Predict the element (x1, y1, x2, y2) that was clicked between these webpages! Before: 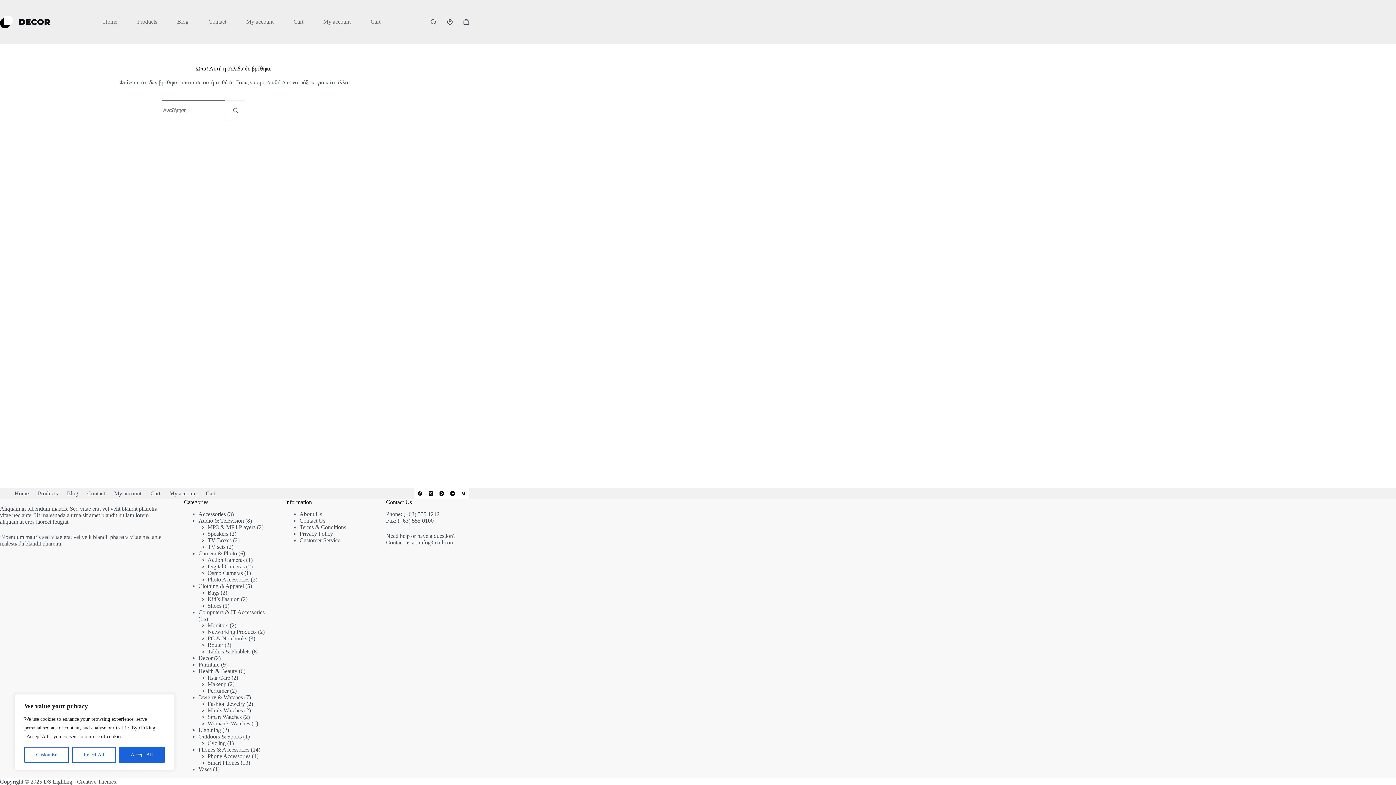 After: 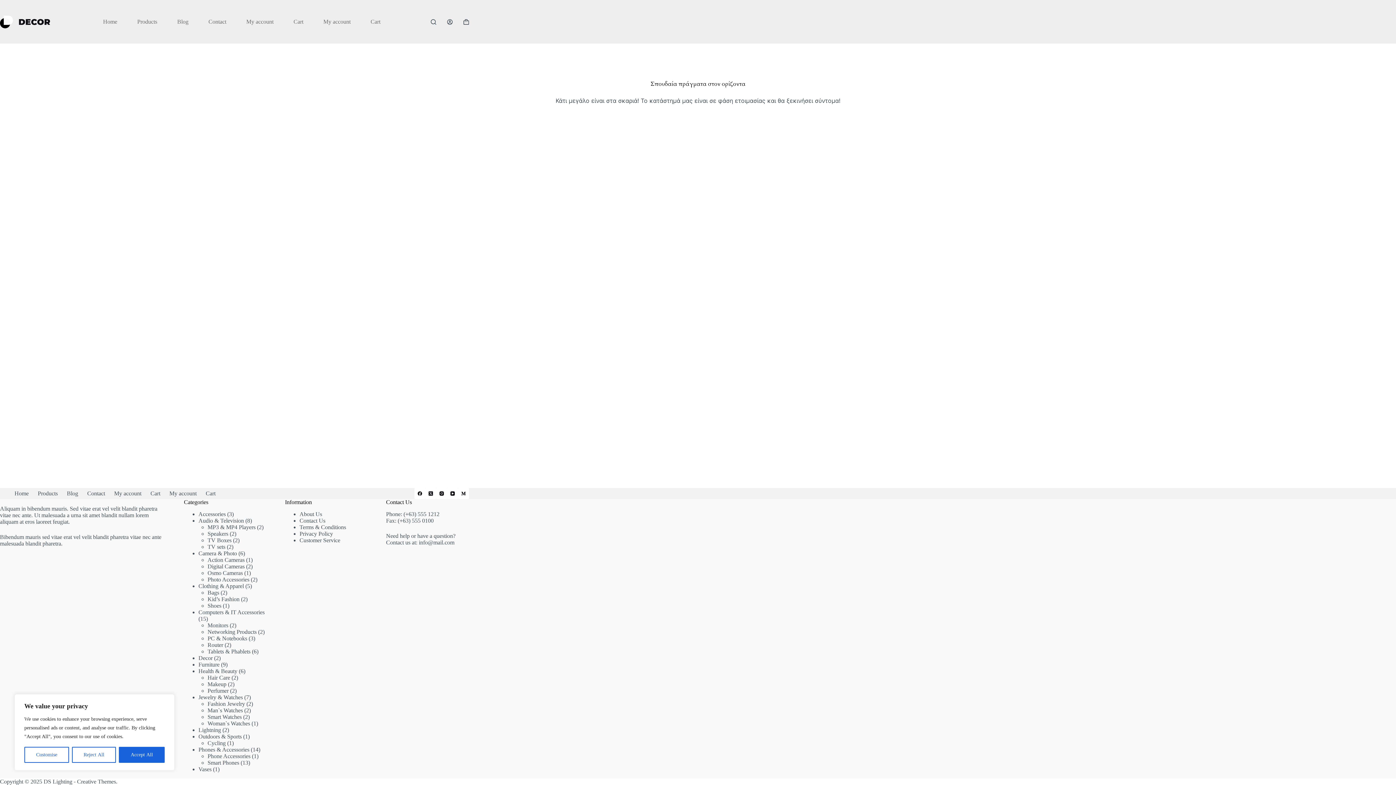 Action: bbox: (207, 760, 239, 766) label: Smart Phones